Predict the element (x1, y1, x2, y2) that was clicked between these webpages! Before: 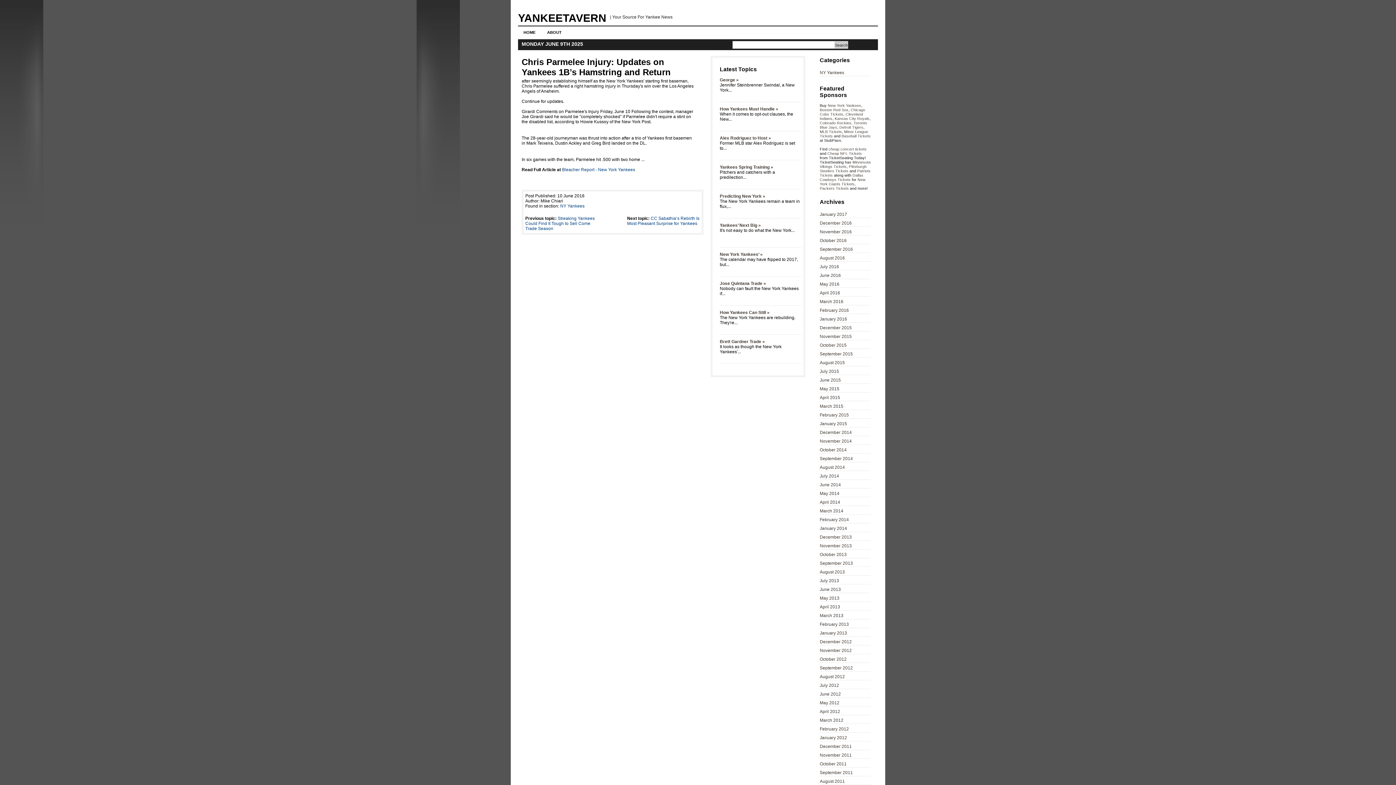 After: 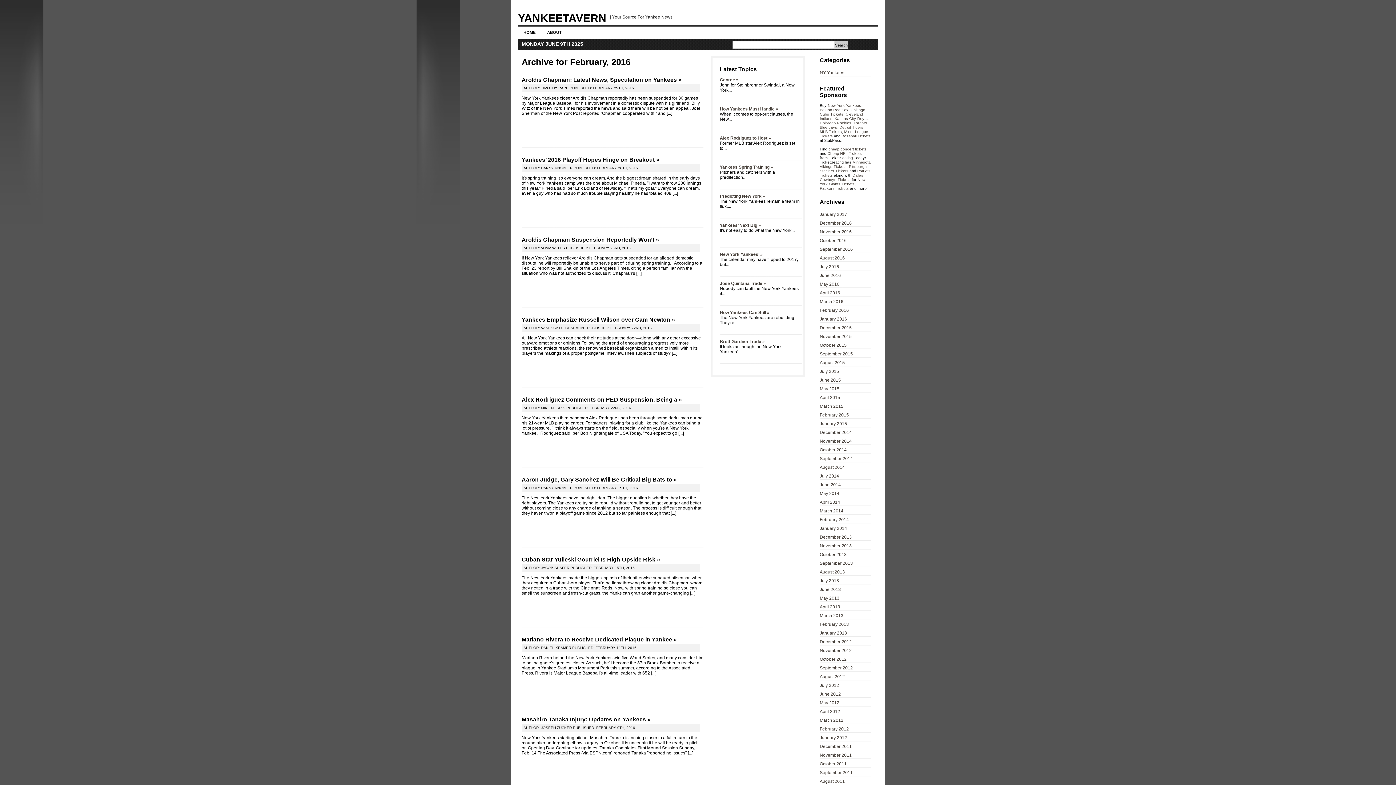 Action: label: February 2016 bbox: (820, 308, 849, 313)